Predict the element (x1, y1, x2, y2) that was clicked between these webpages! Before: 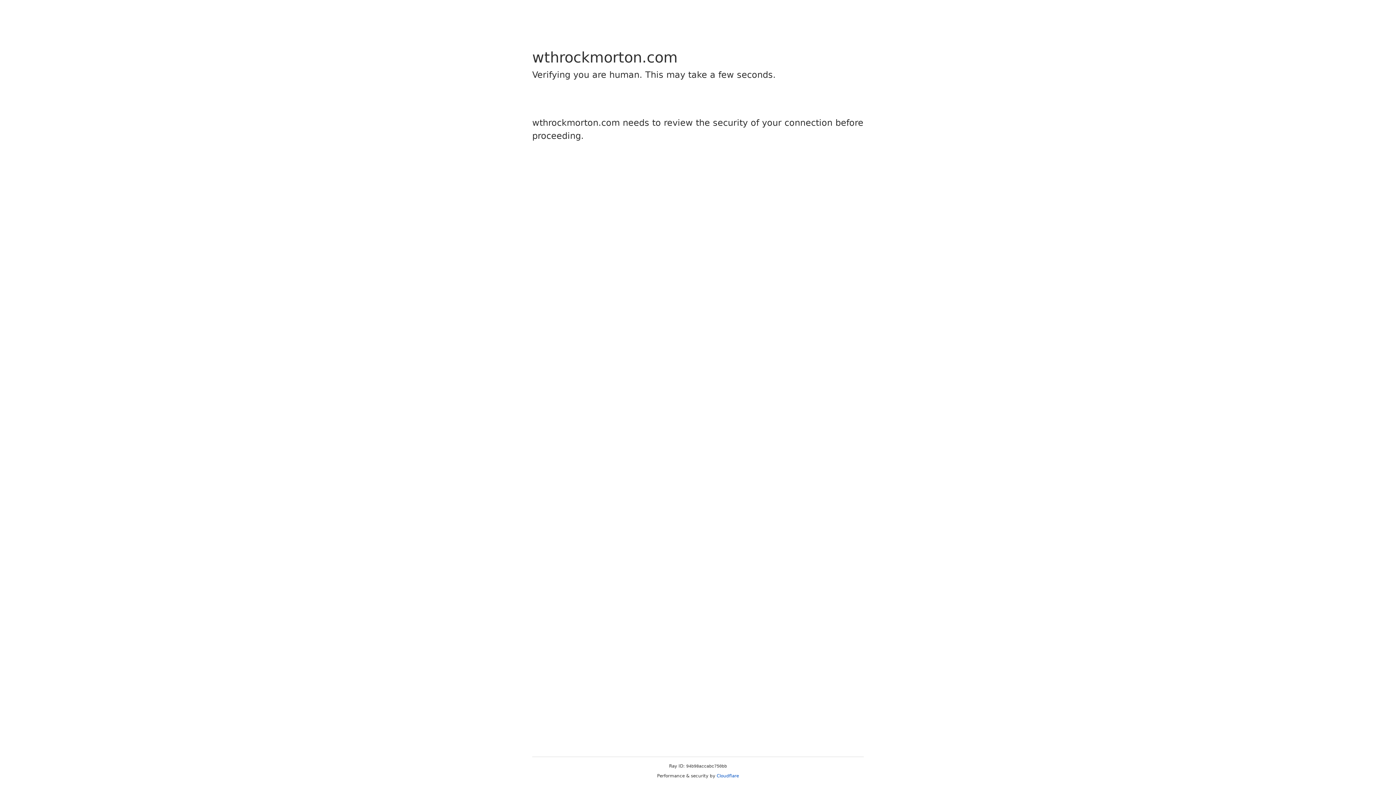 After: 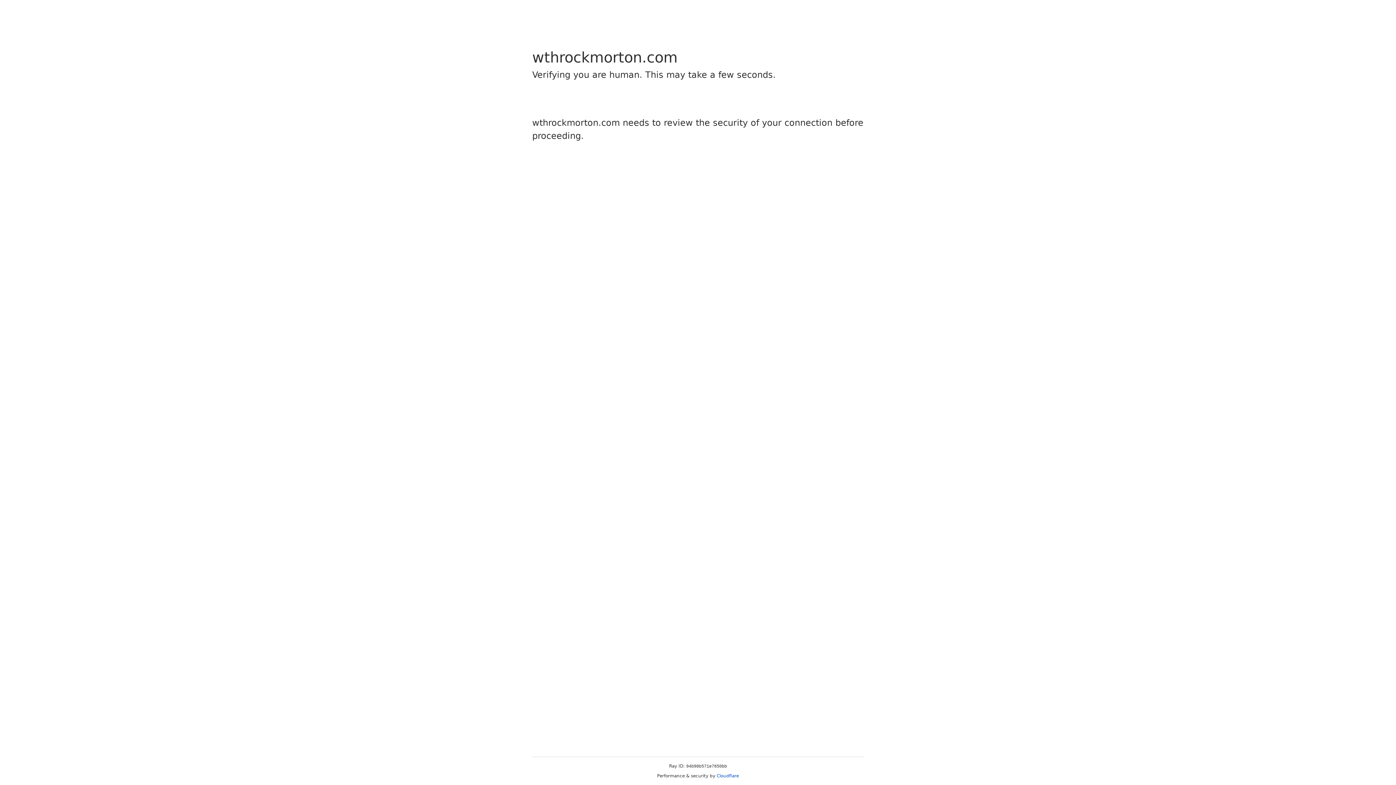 Action: bbox: (716, 773, 739, 778) label: Cloudflare